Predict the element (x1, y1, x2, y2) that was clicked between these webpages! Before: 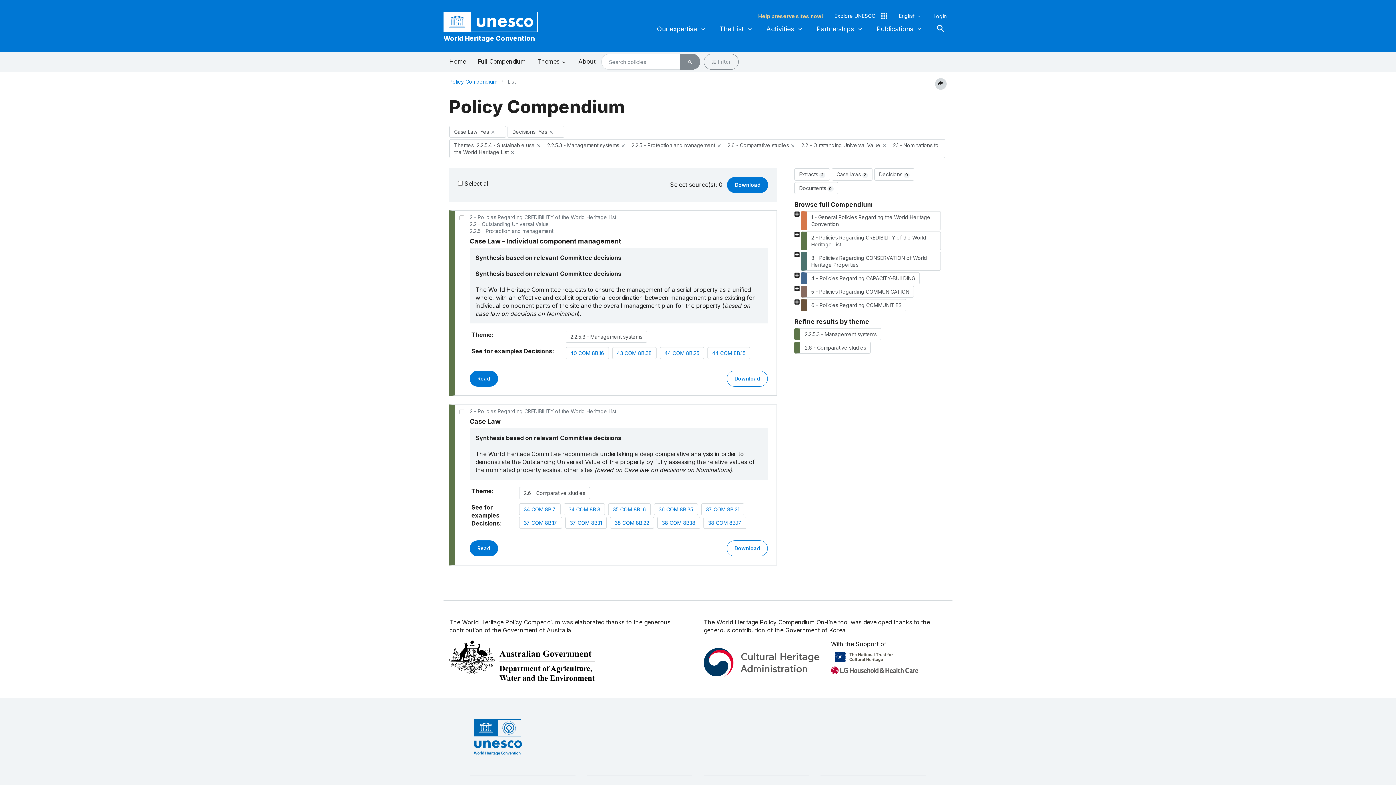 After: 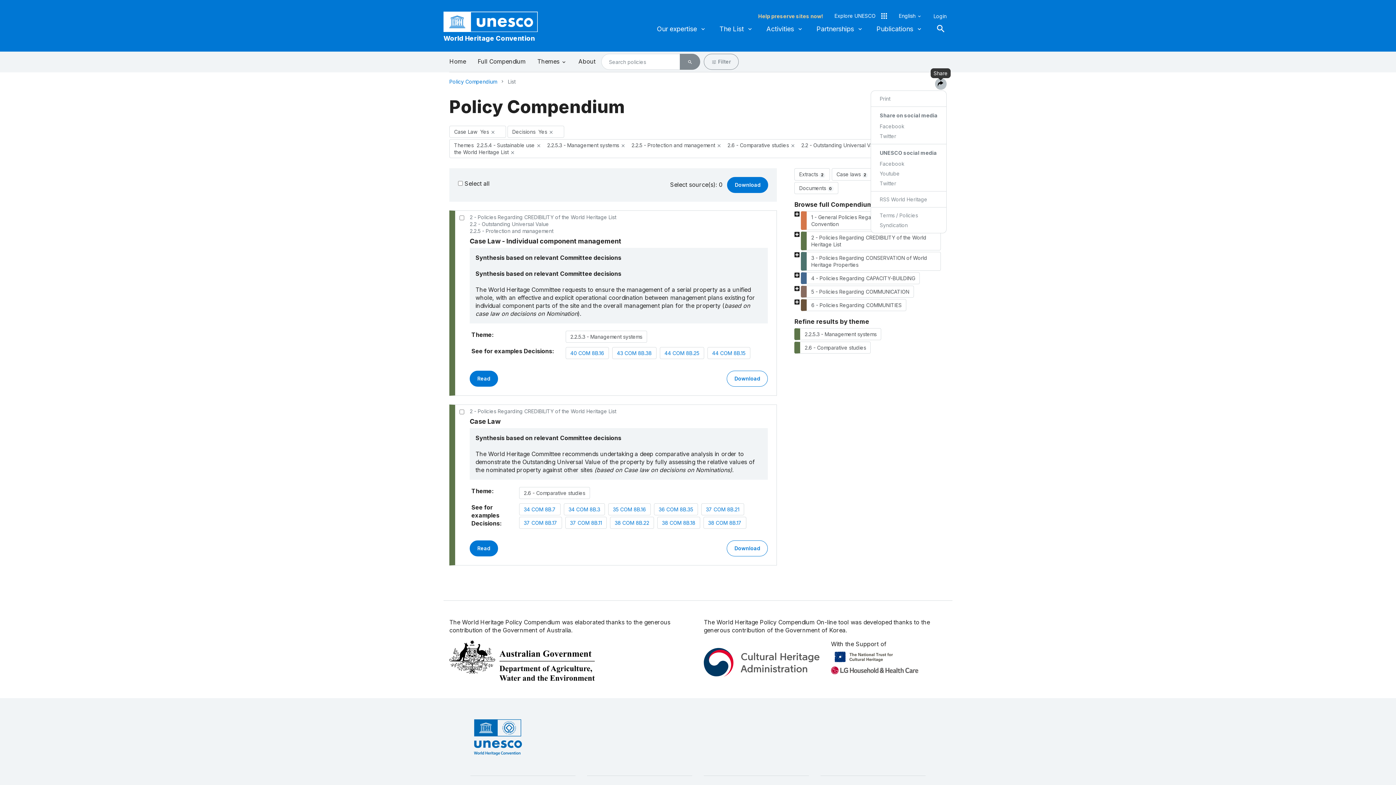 Action: bbox: (935, 78, 946, 89)